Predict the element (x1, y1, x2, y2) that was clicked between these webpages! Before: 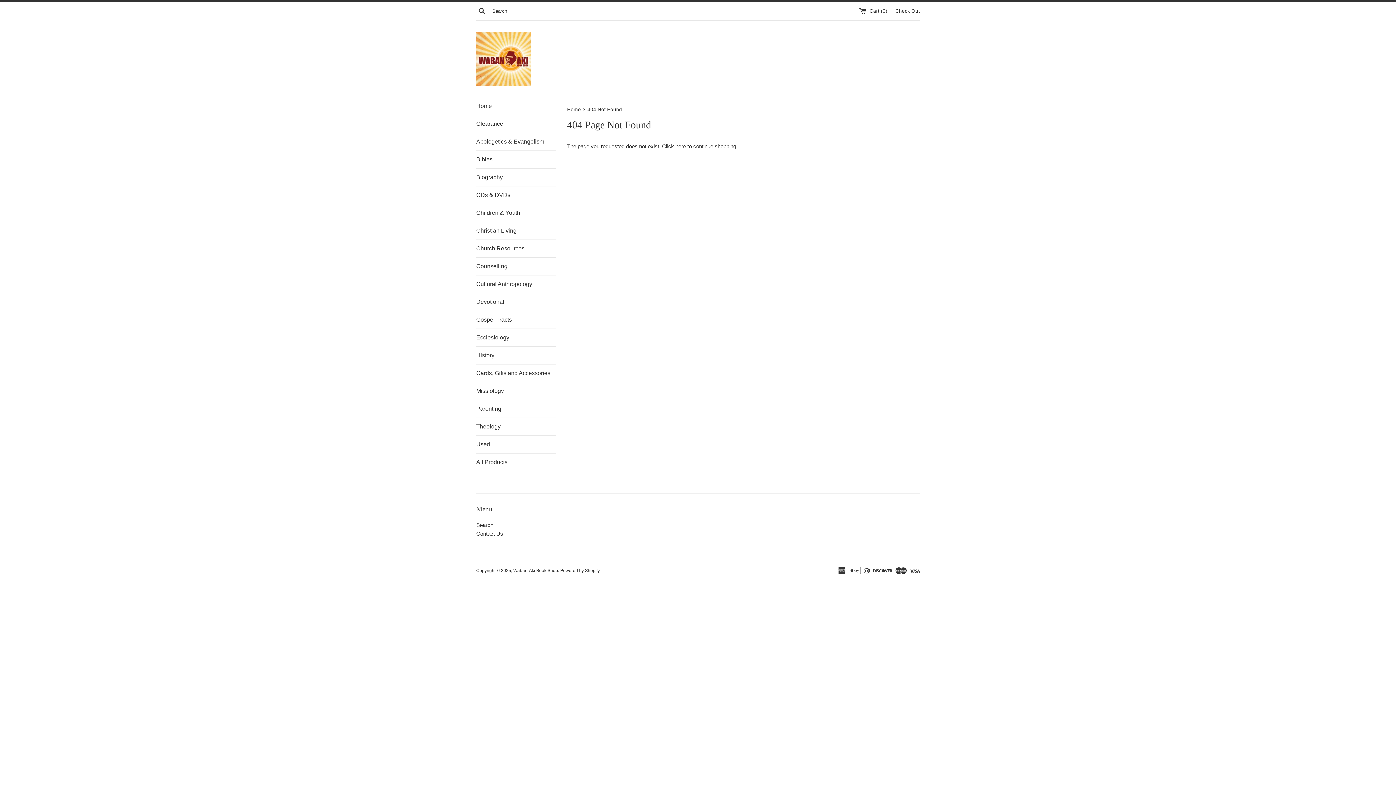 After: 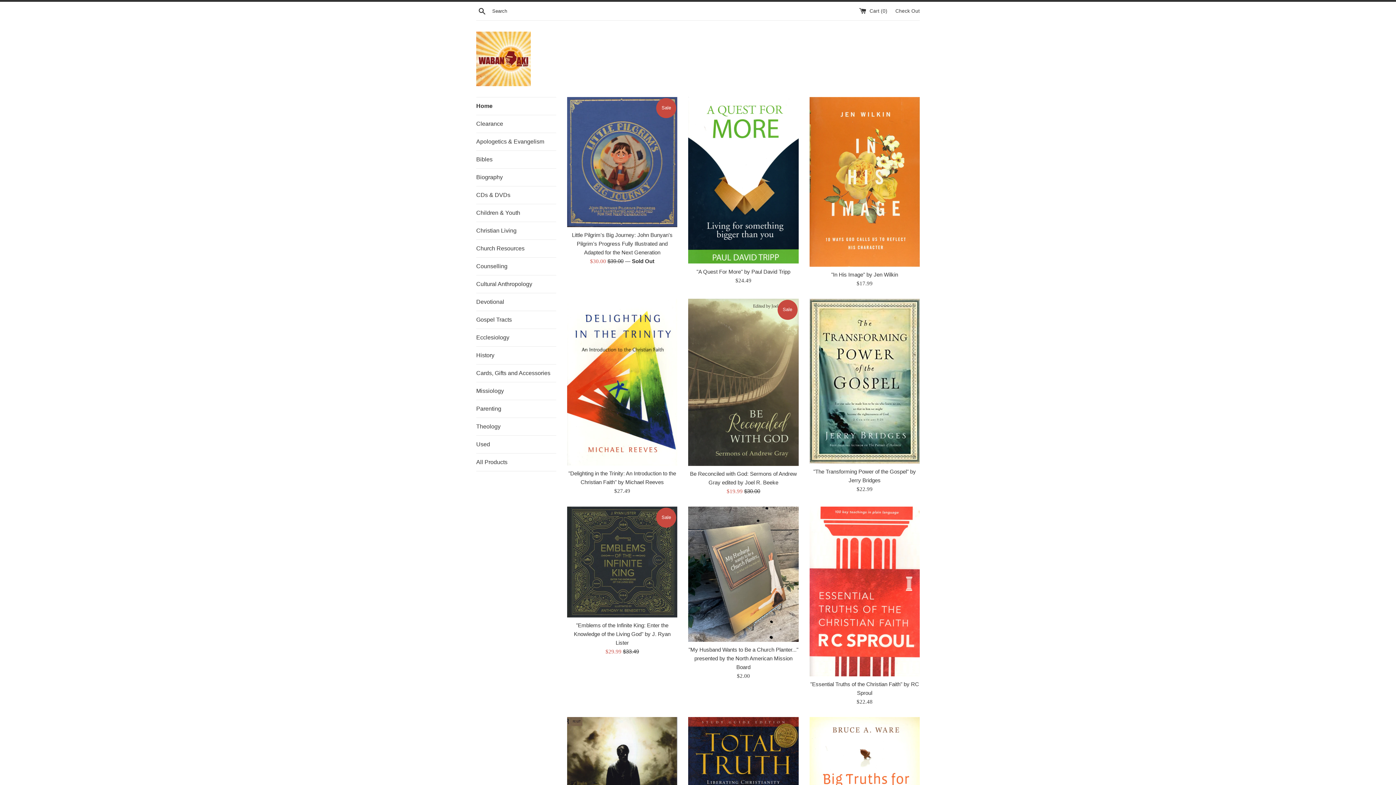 Action: bbox: (476, 97, 556, 114) label: Home